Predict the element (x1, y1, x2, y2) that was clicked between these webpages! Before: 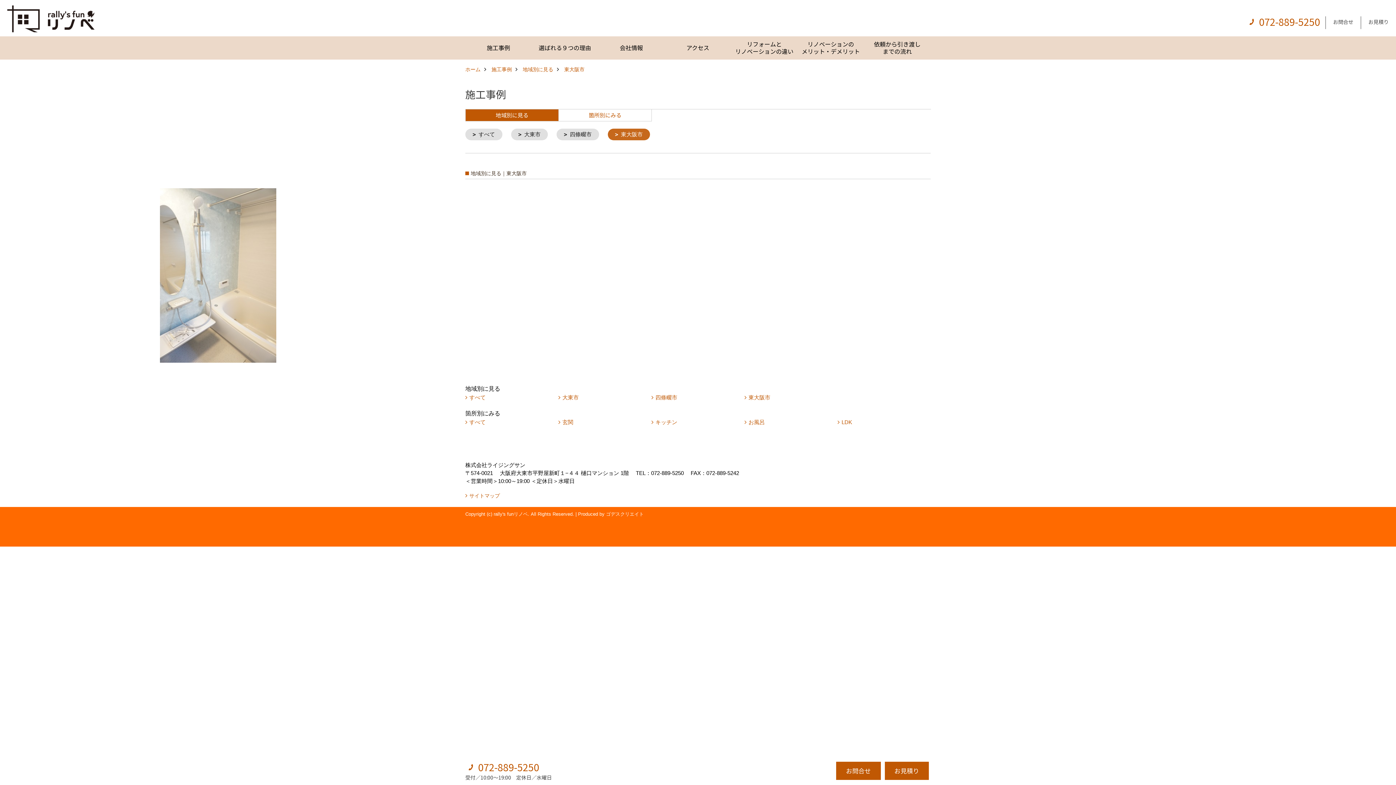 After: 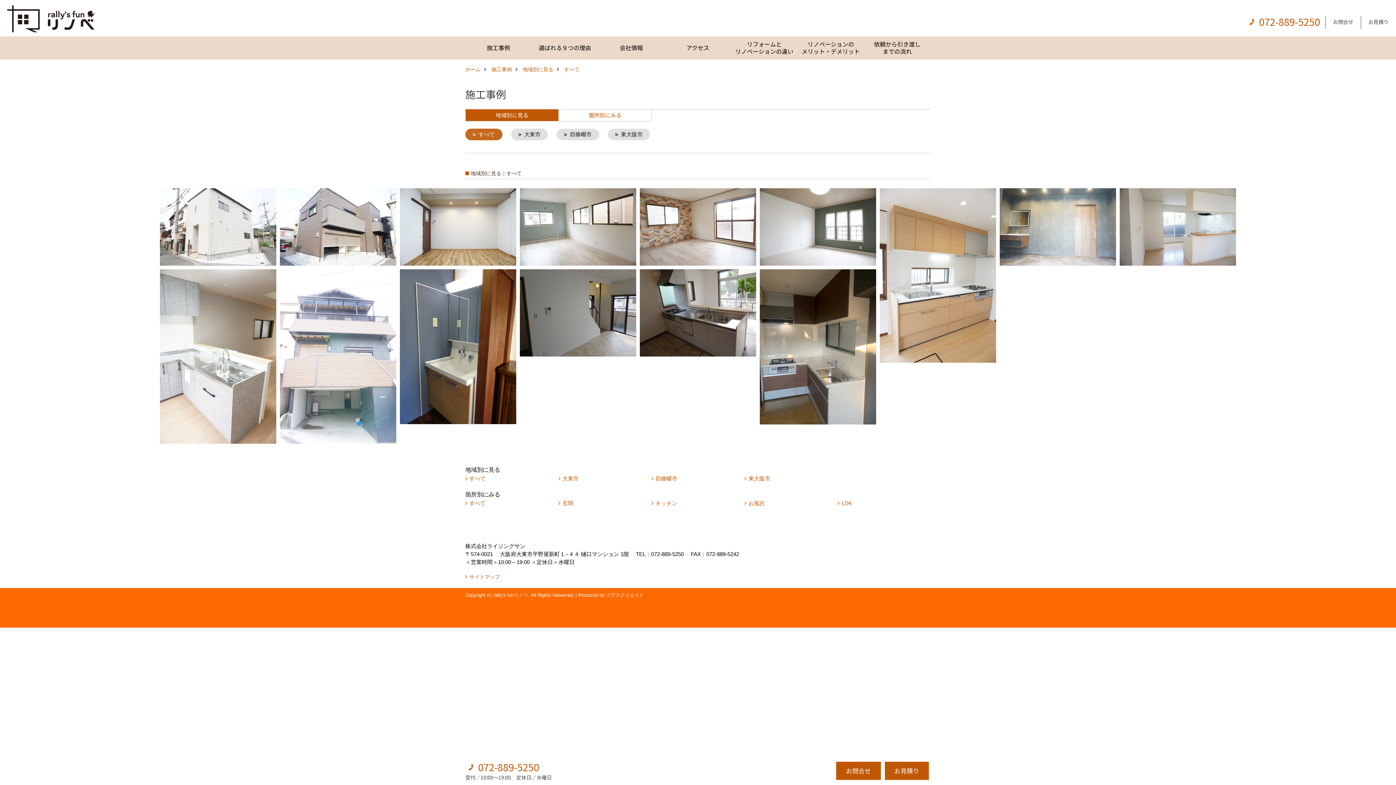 Action: bbox: (465, 128, 502, 140) label: すべて